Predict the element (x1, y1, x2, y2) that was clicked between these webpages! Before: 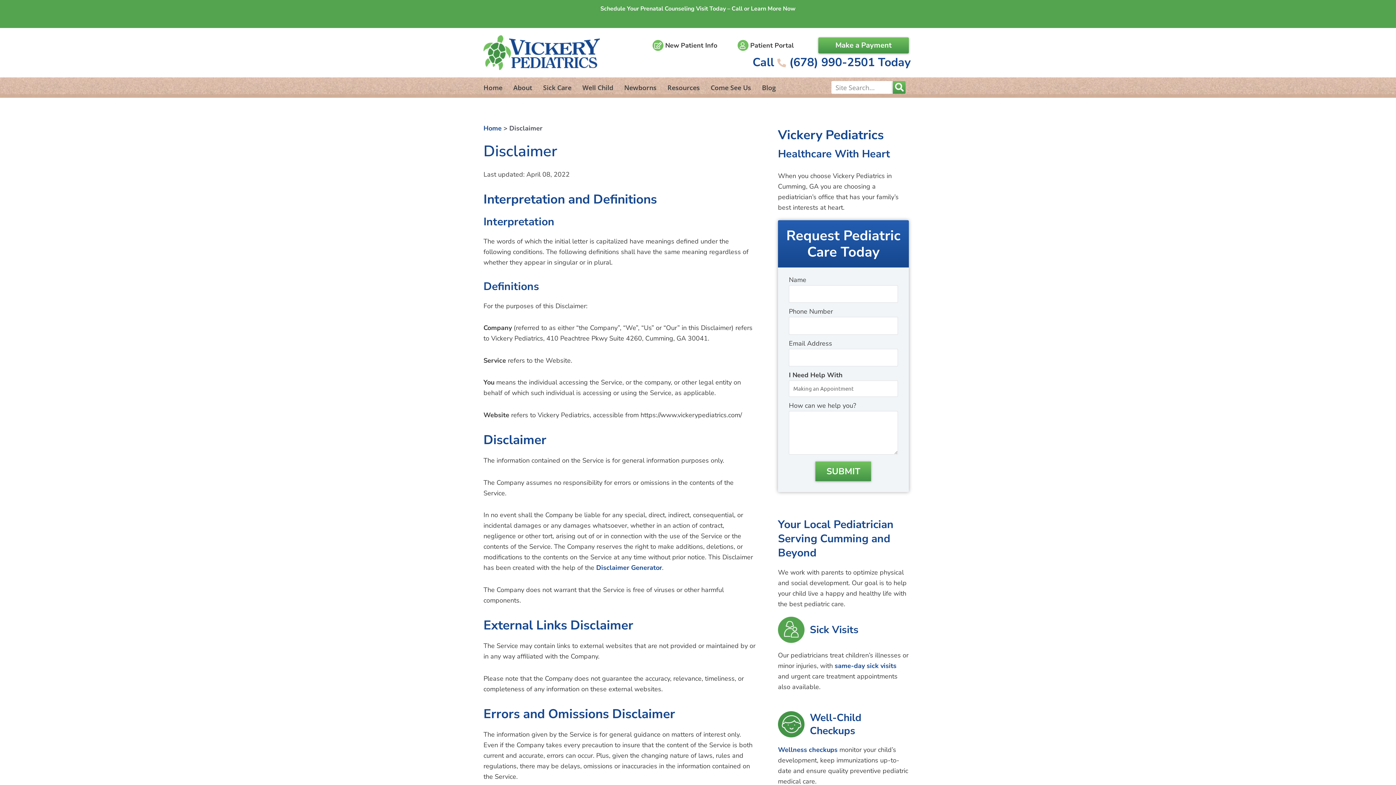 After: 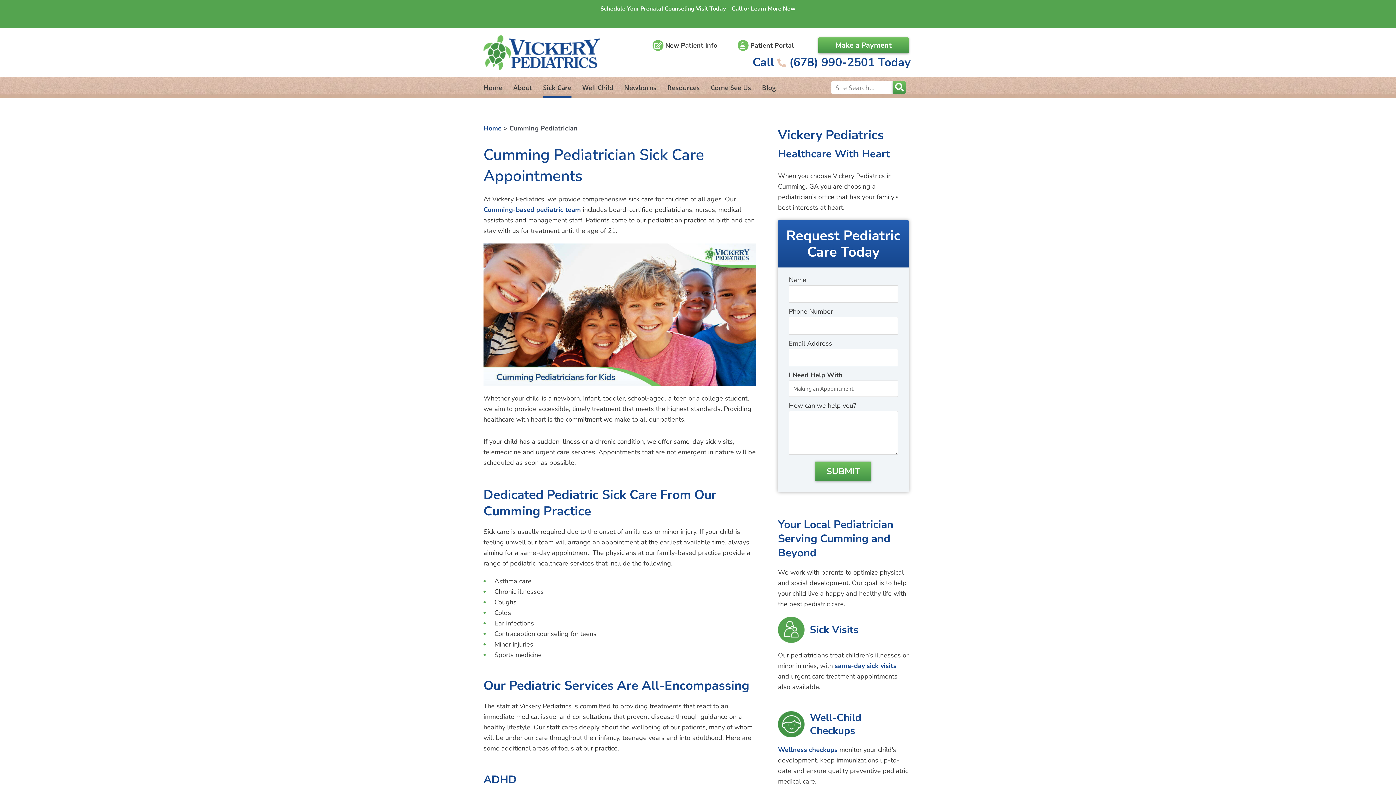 Action: bbox: (543, 77, 571, 97) label: Sick Care